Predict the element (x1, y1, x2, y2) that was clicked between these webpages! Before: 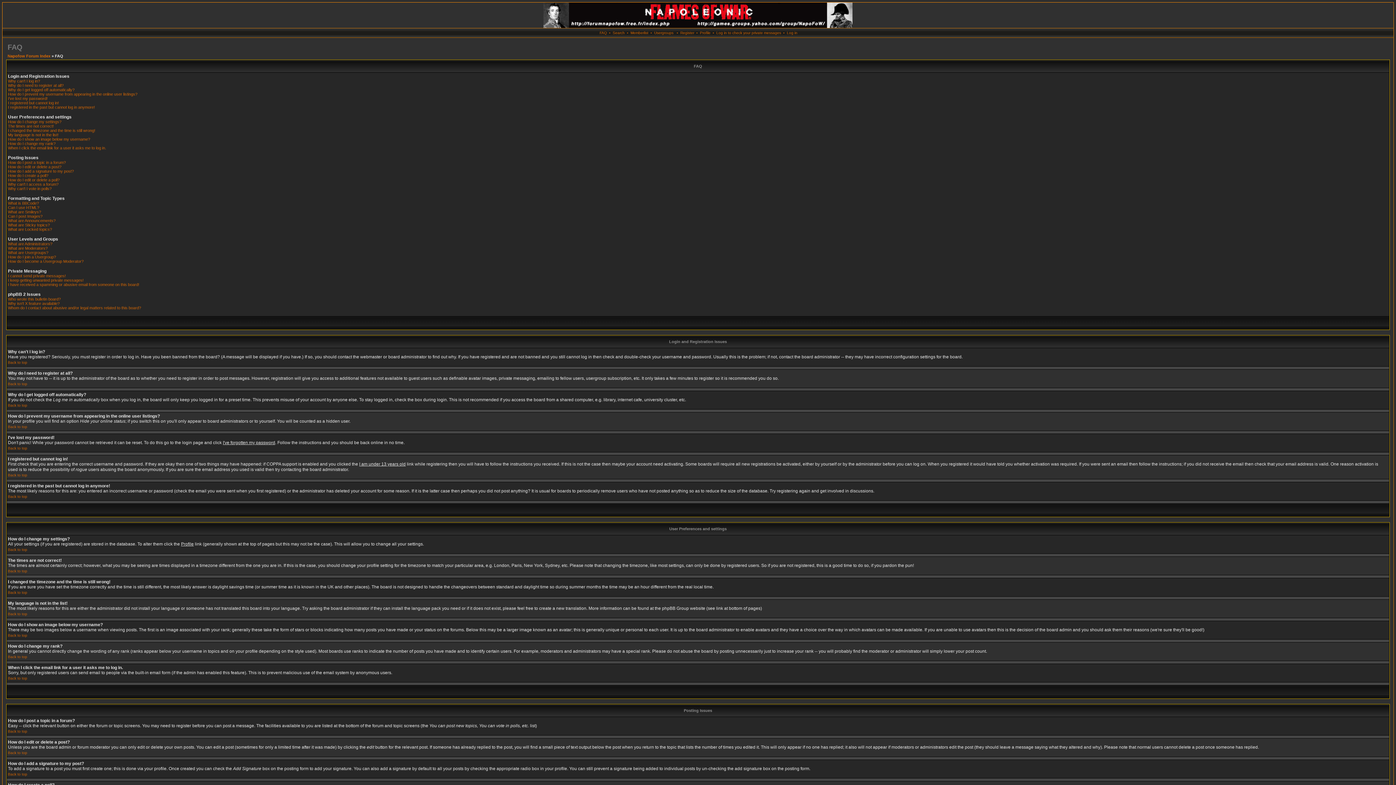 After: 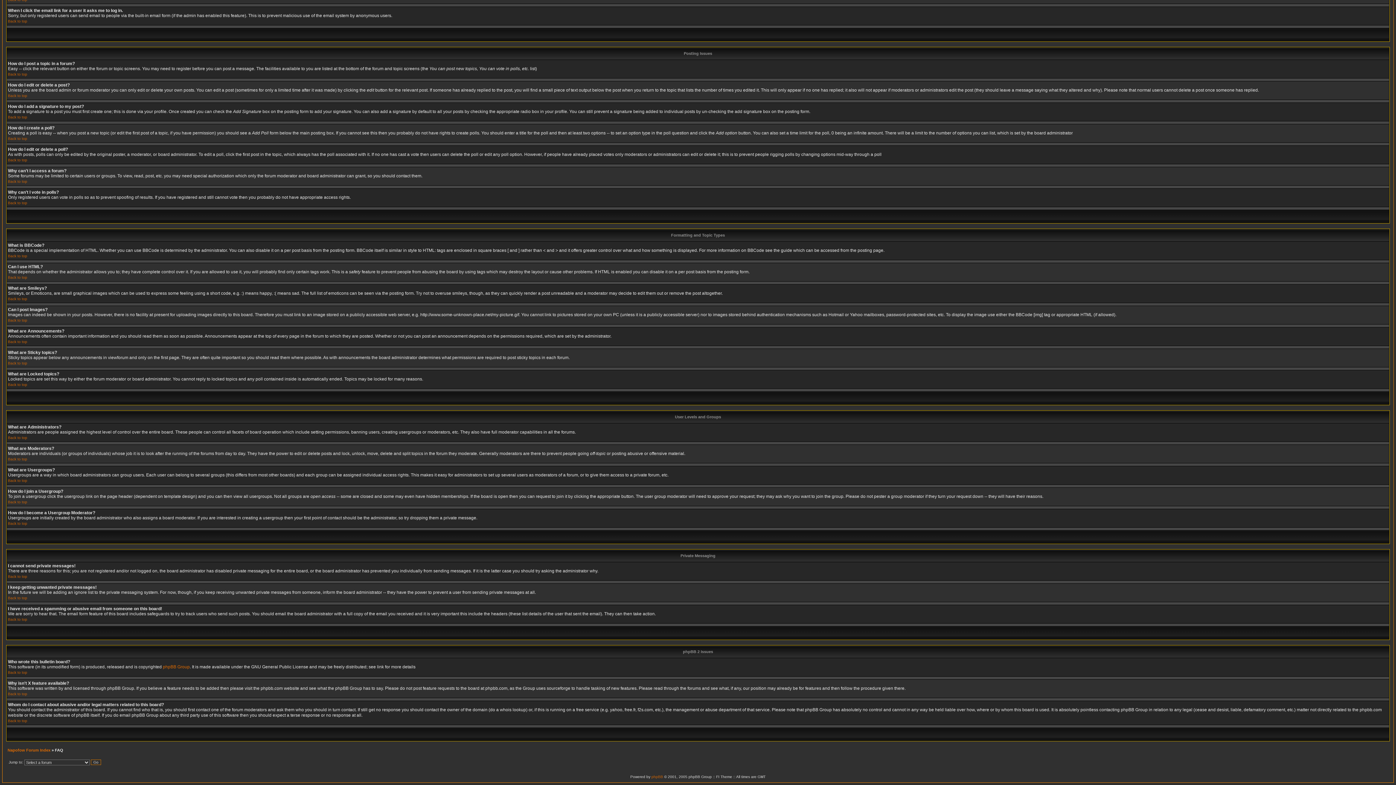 Action: label: I have received a spamming or abusive email from someone on this board! bbox: (8, 282, 139, 286)